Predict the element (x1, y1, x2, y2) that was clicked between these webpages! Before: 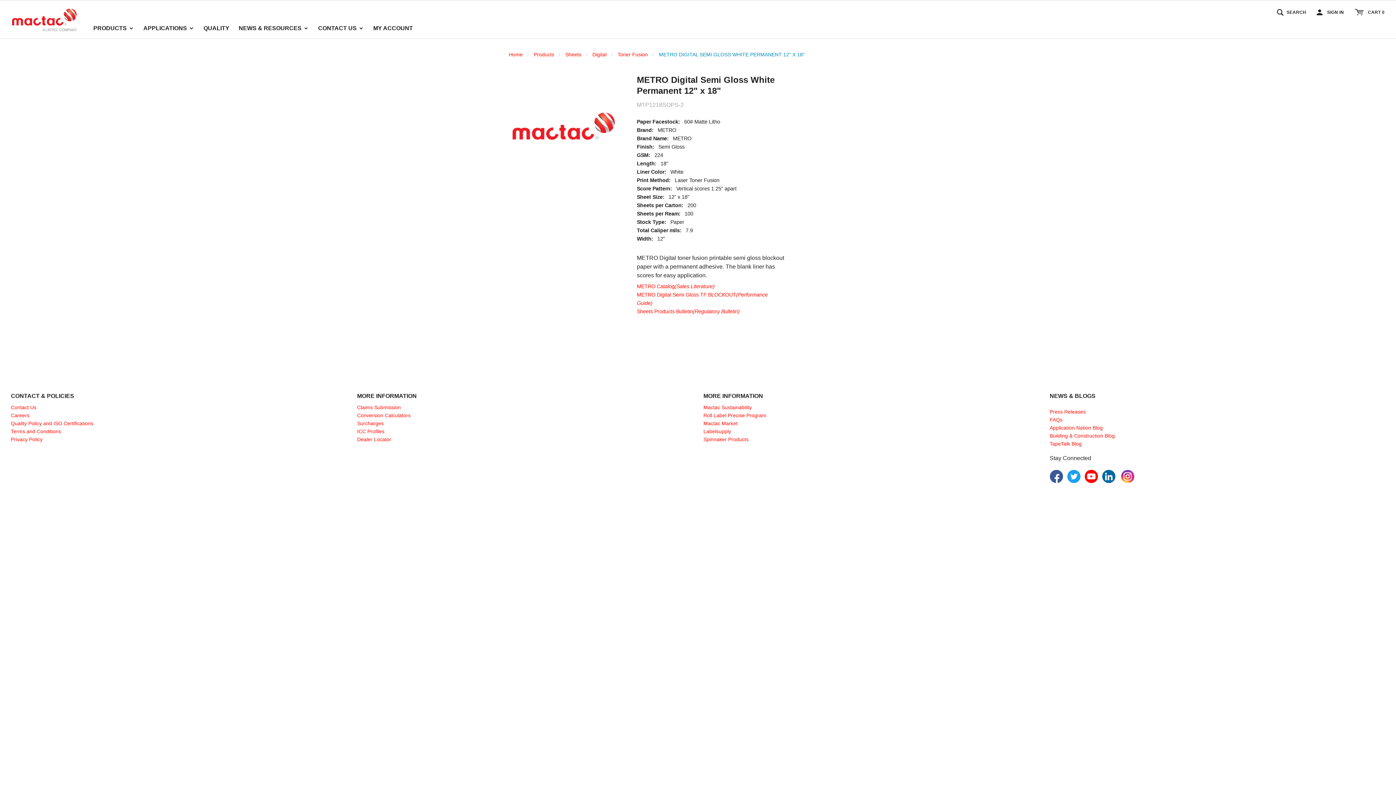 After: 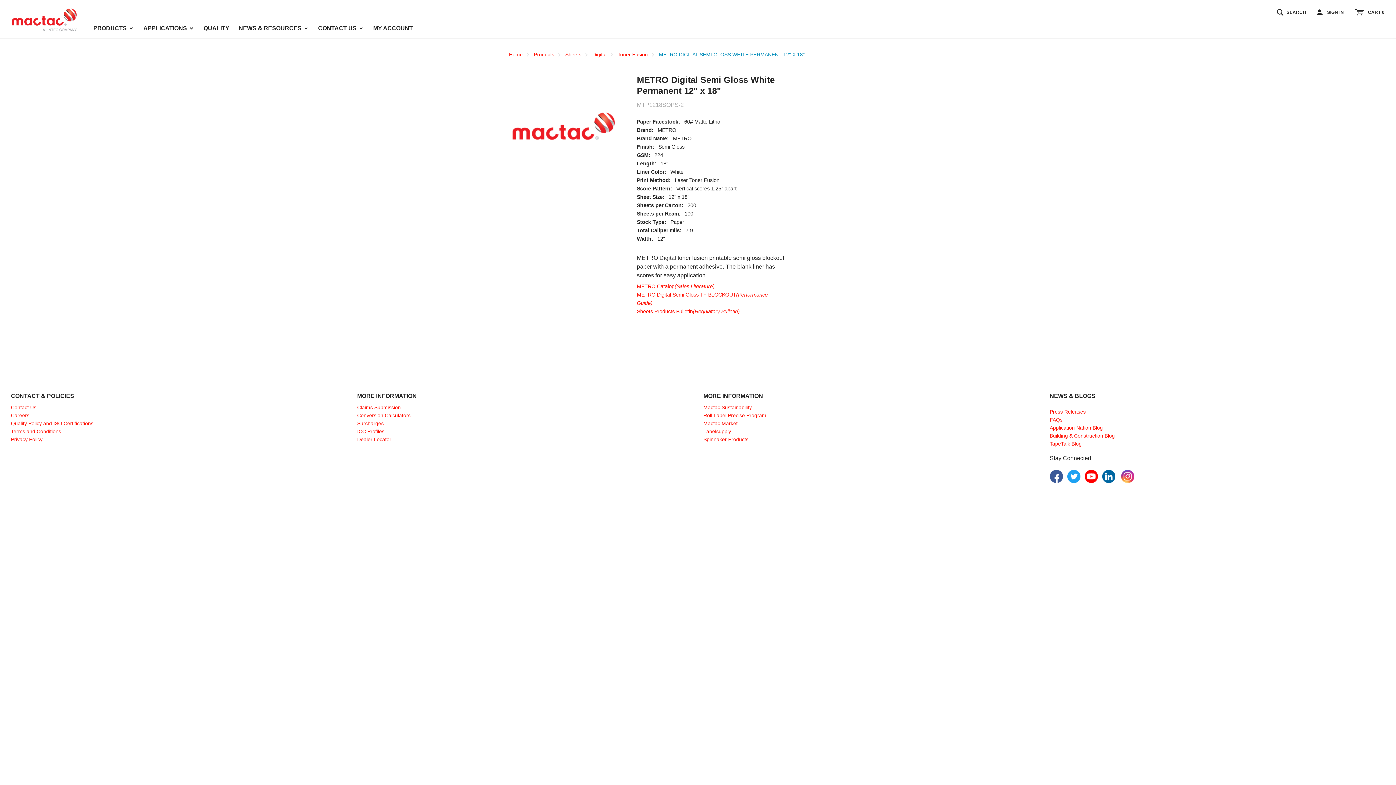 Action: bbox: (1084, 473, 1098, 479)